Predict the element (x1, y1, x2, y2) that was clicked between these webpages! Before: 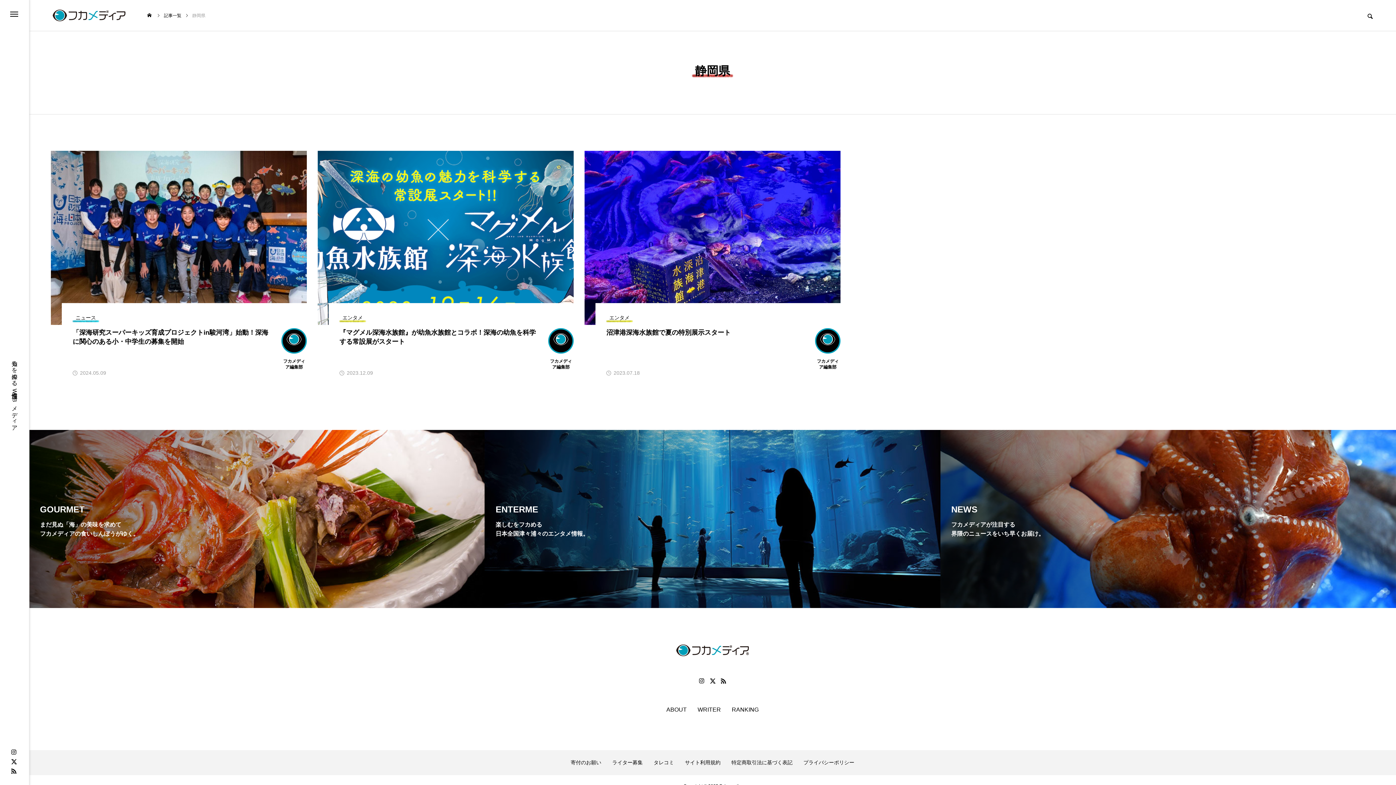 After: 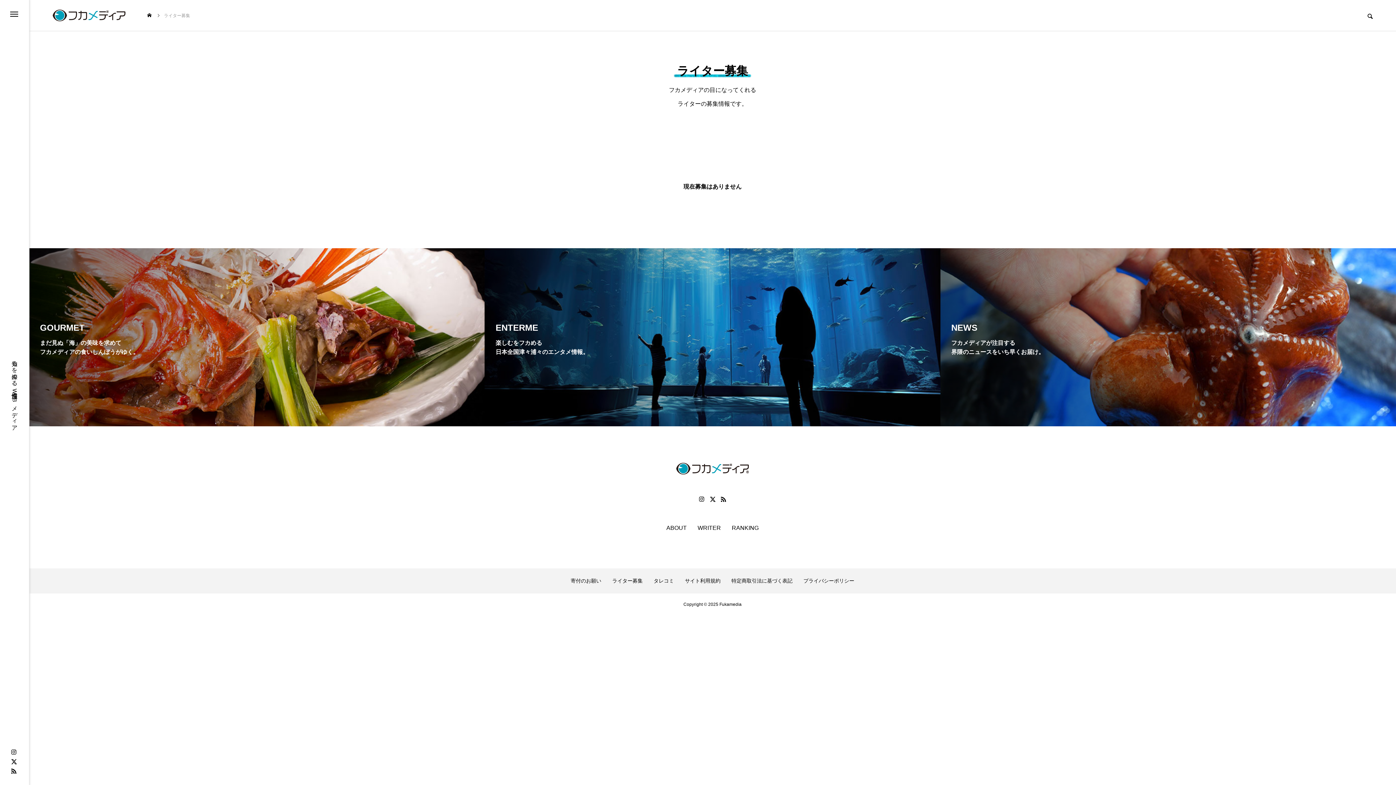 Action: label: ライター募集 bbox: (612, 759, 642, 766)